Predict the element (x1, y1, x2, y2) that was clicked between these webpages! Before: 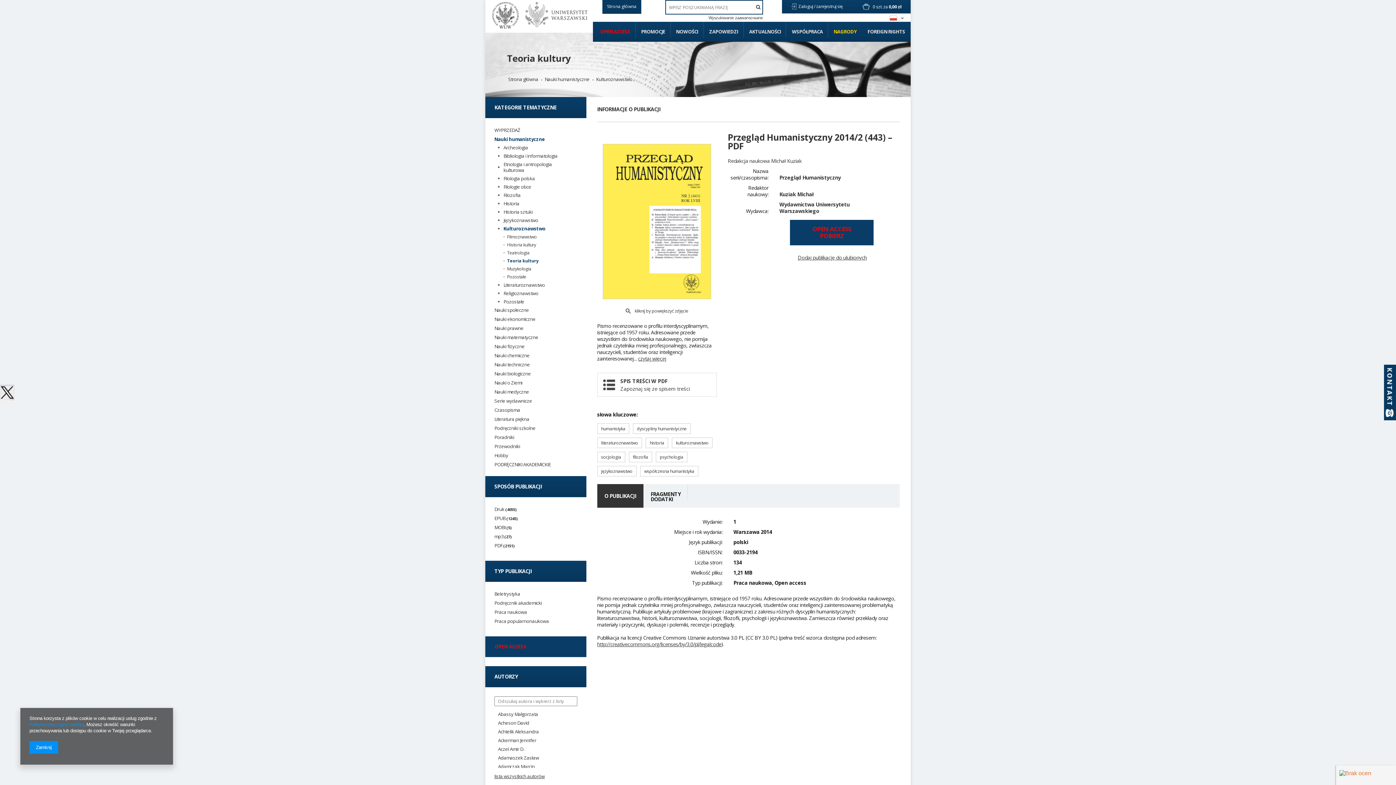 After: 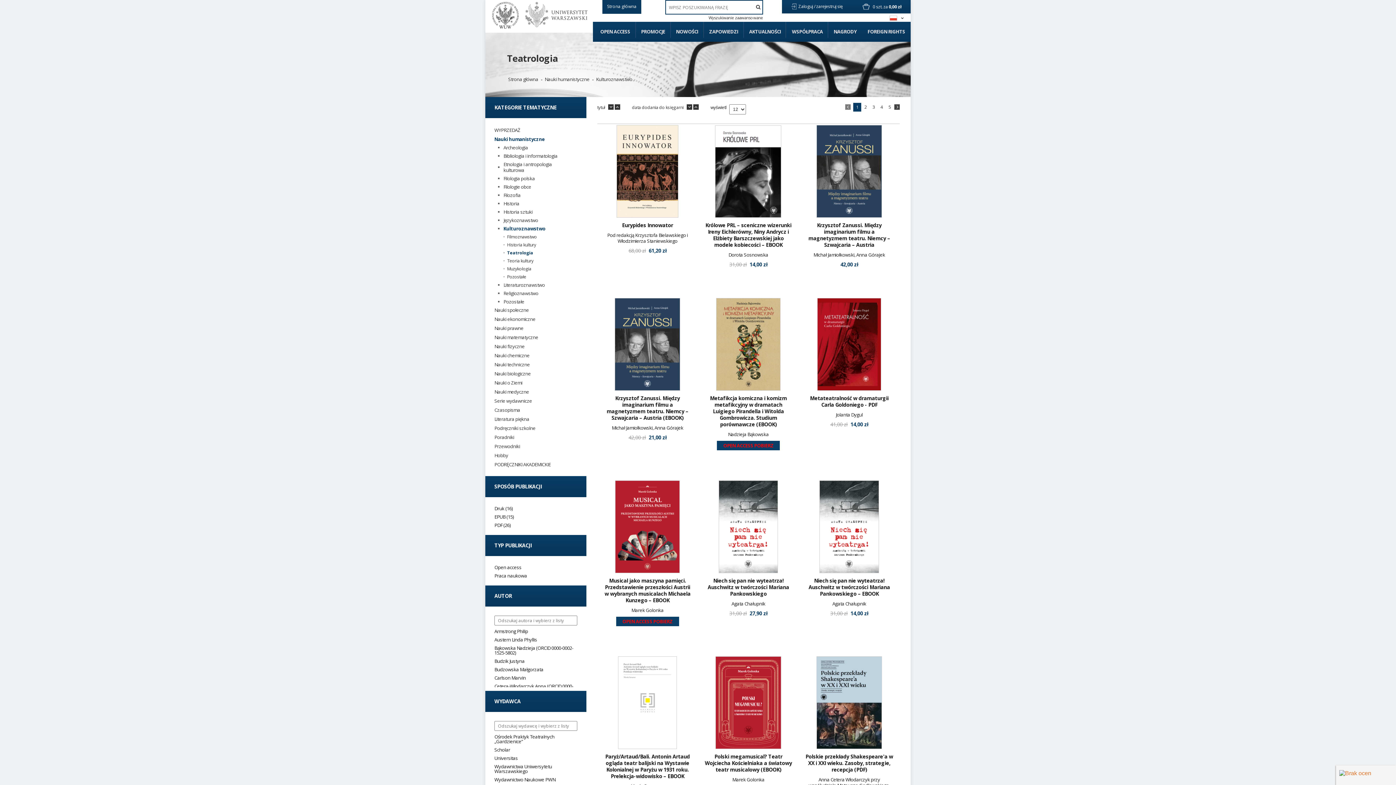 Action: bbox: (503, 250, 558, 255) label: Teatrologia